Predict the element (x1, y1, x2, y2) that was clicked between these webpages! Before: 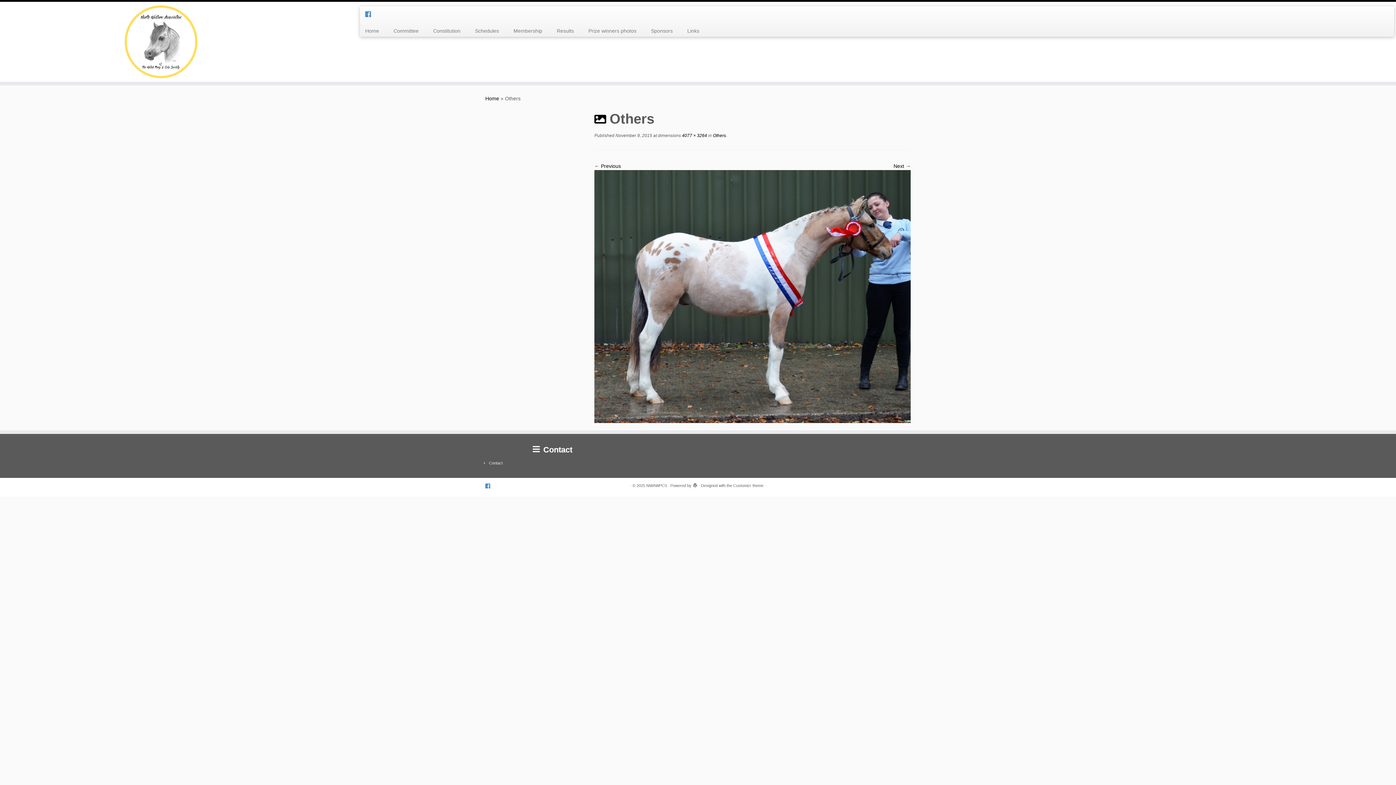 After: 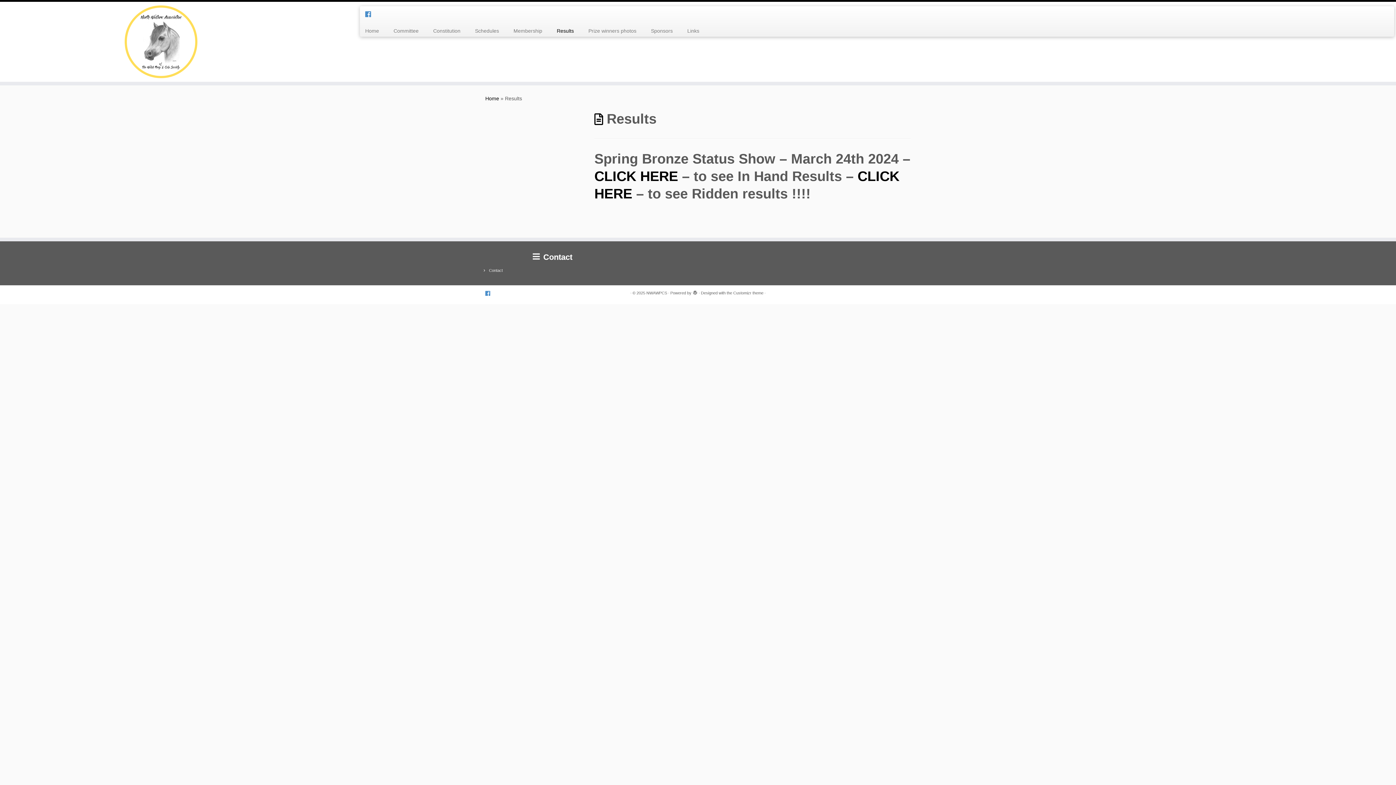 Action: label: Results bbox: (549, 25, 581, 36)